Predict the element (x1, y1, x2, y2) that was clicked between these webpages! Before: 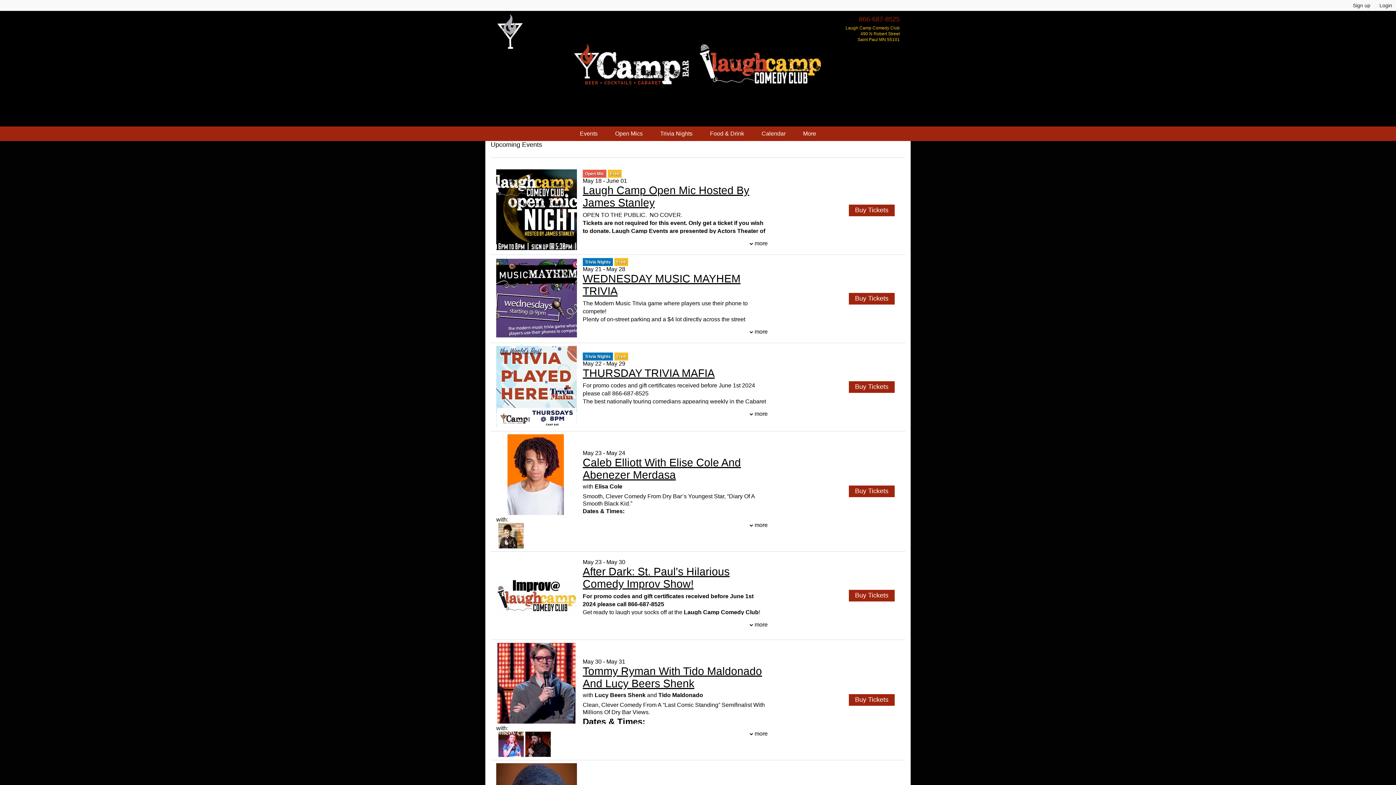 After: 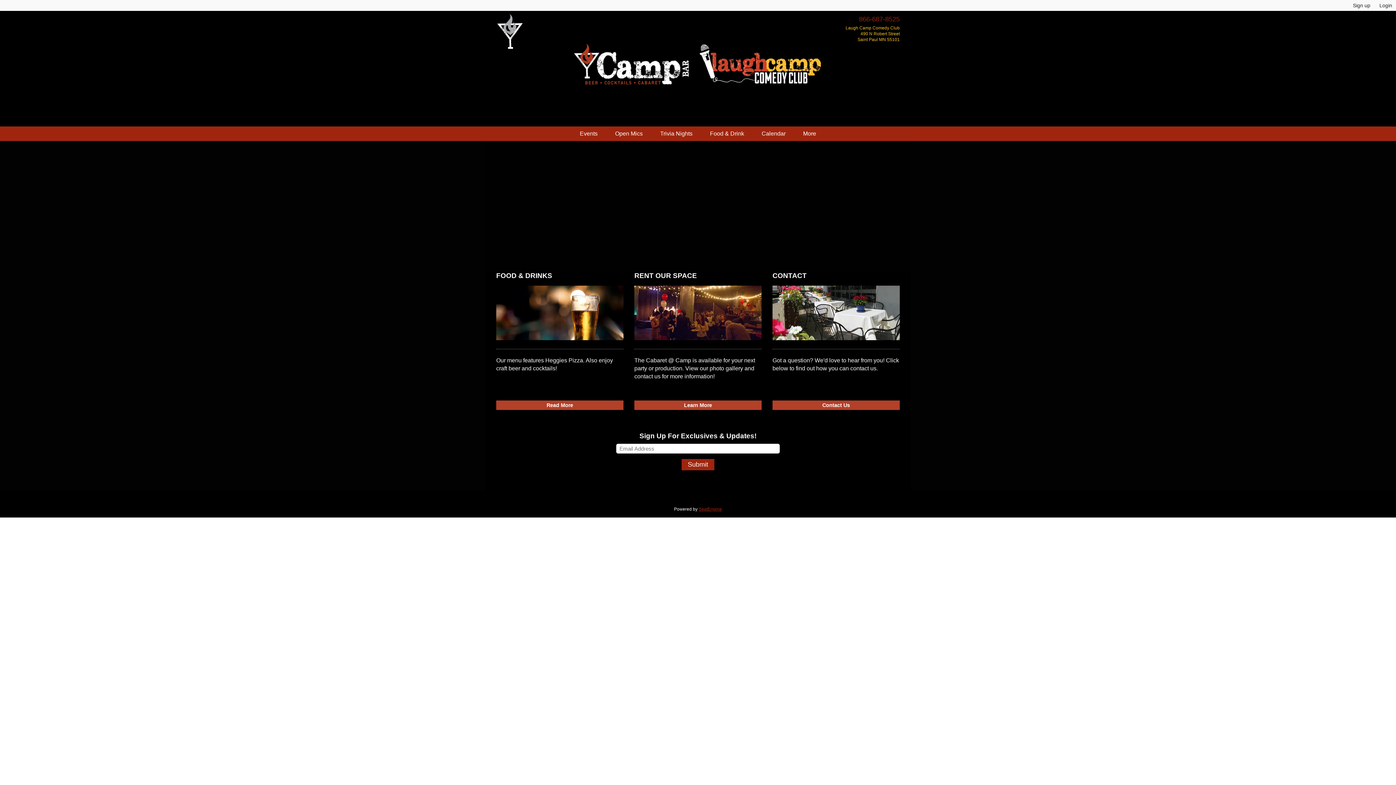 Action: label: More bbox: (795, 126, 824, 141)